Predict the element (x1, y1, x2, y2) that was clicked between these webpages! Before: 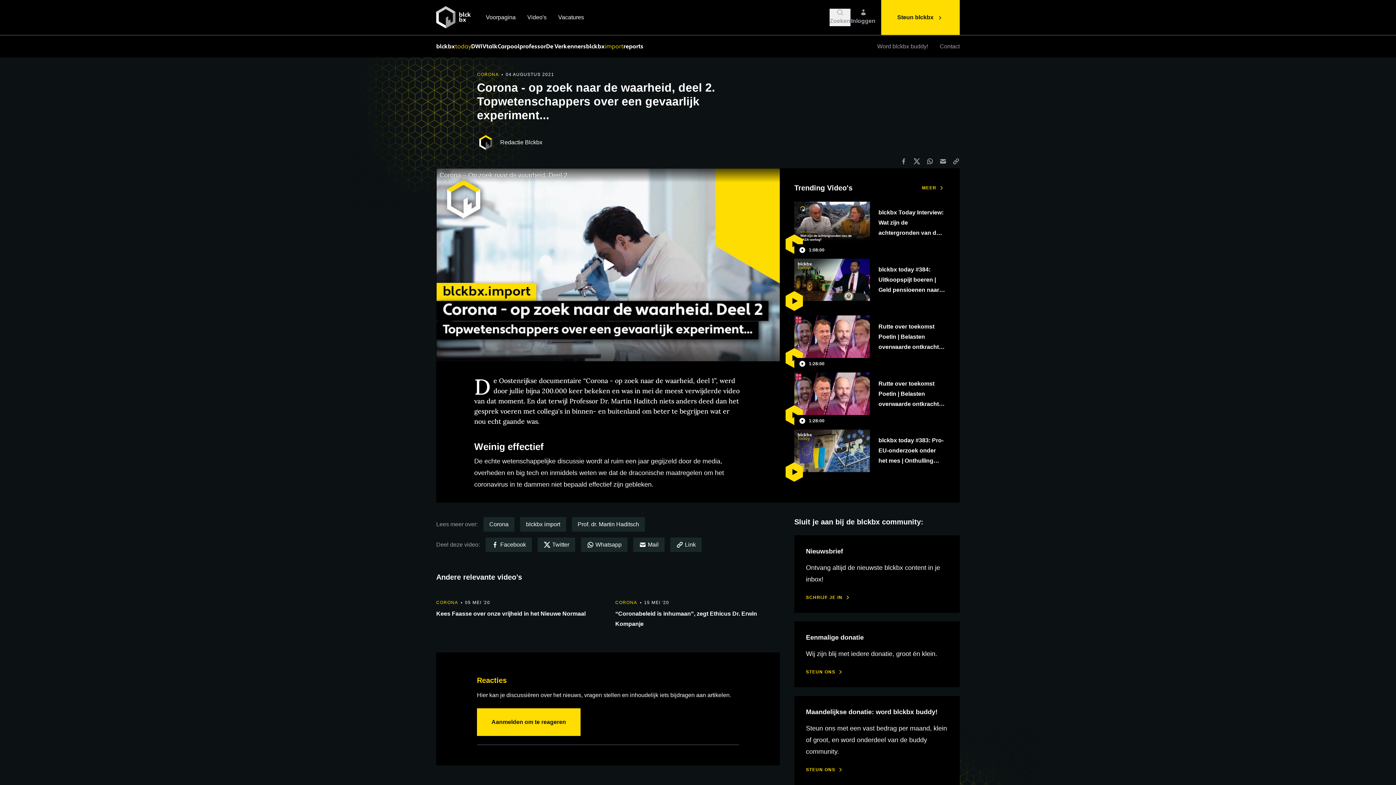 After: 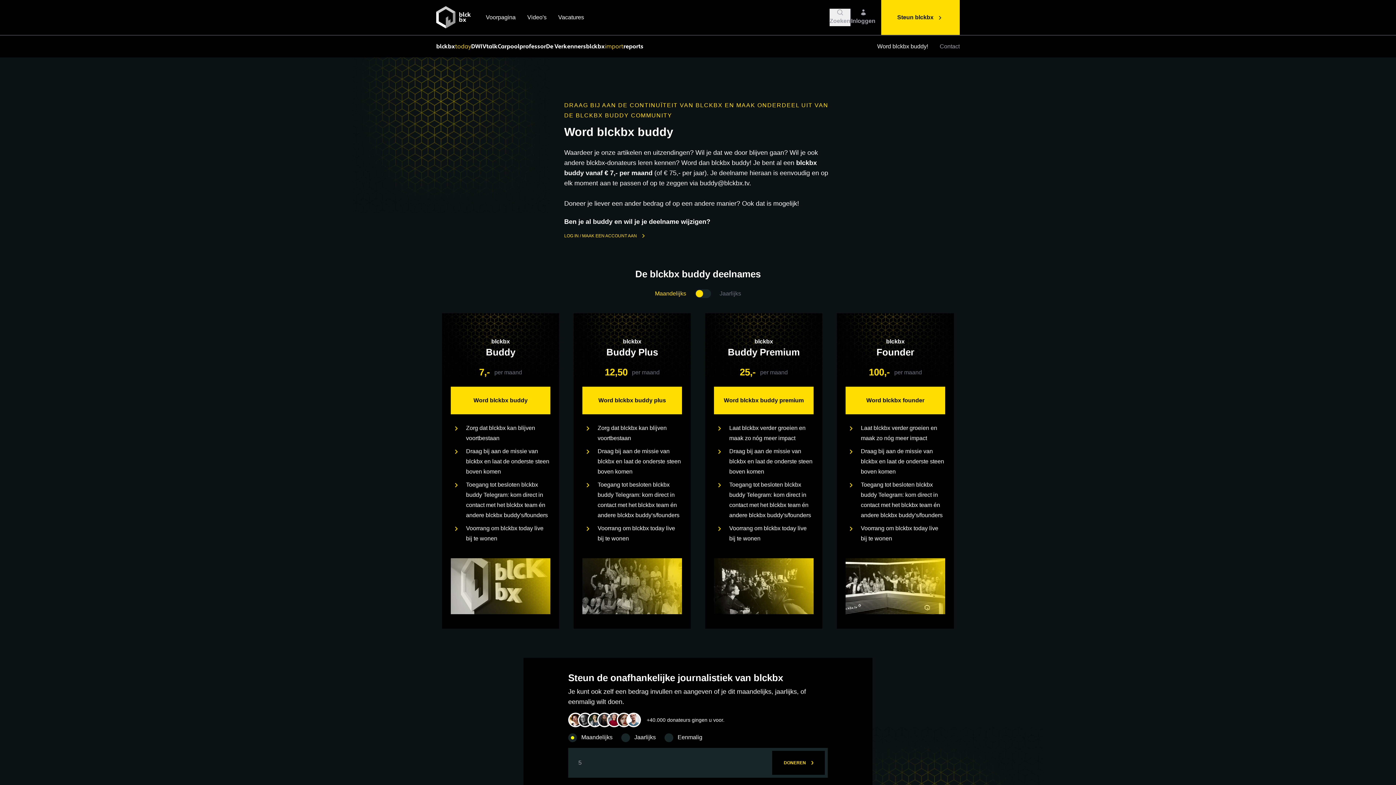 Action: bbox: (877, 36, 928, 56) label: Word blckbx buddy!